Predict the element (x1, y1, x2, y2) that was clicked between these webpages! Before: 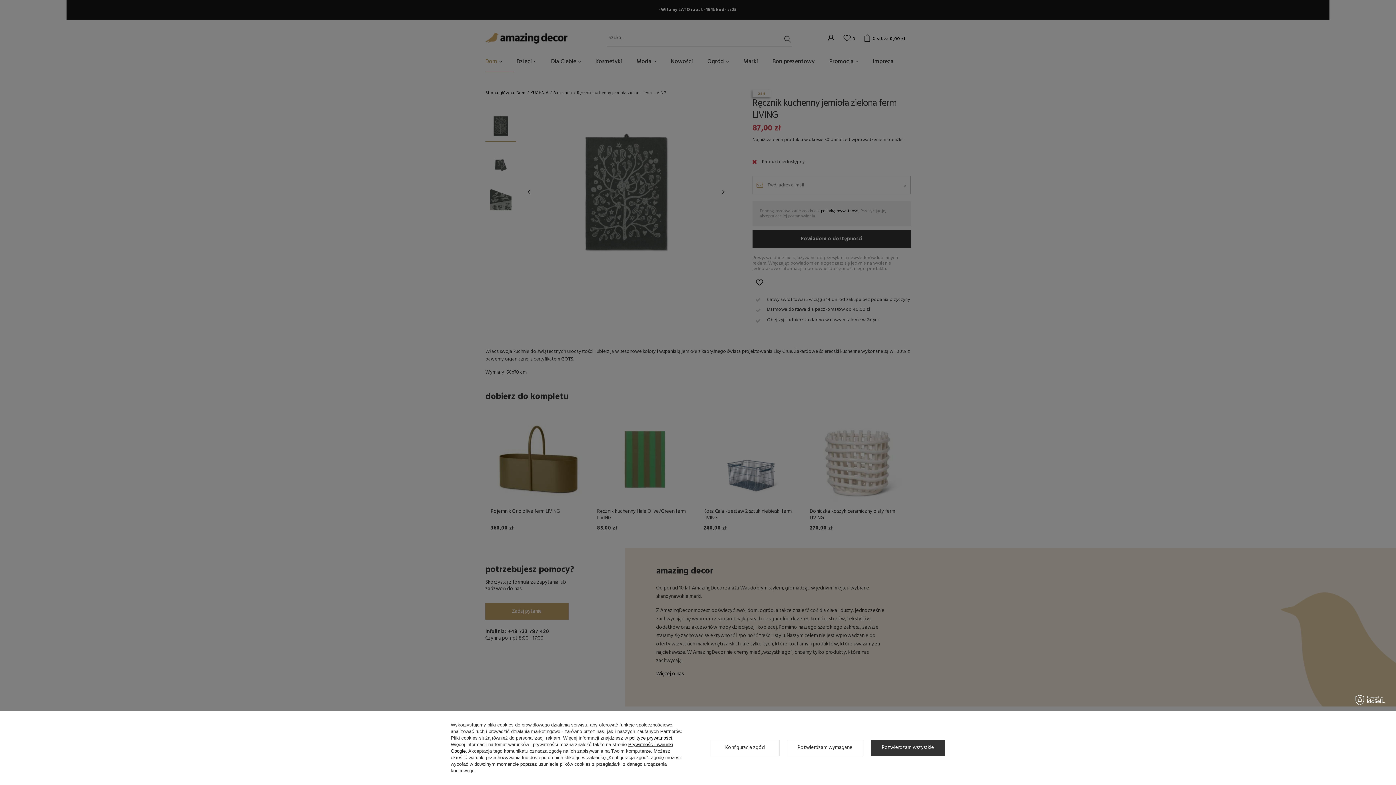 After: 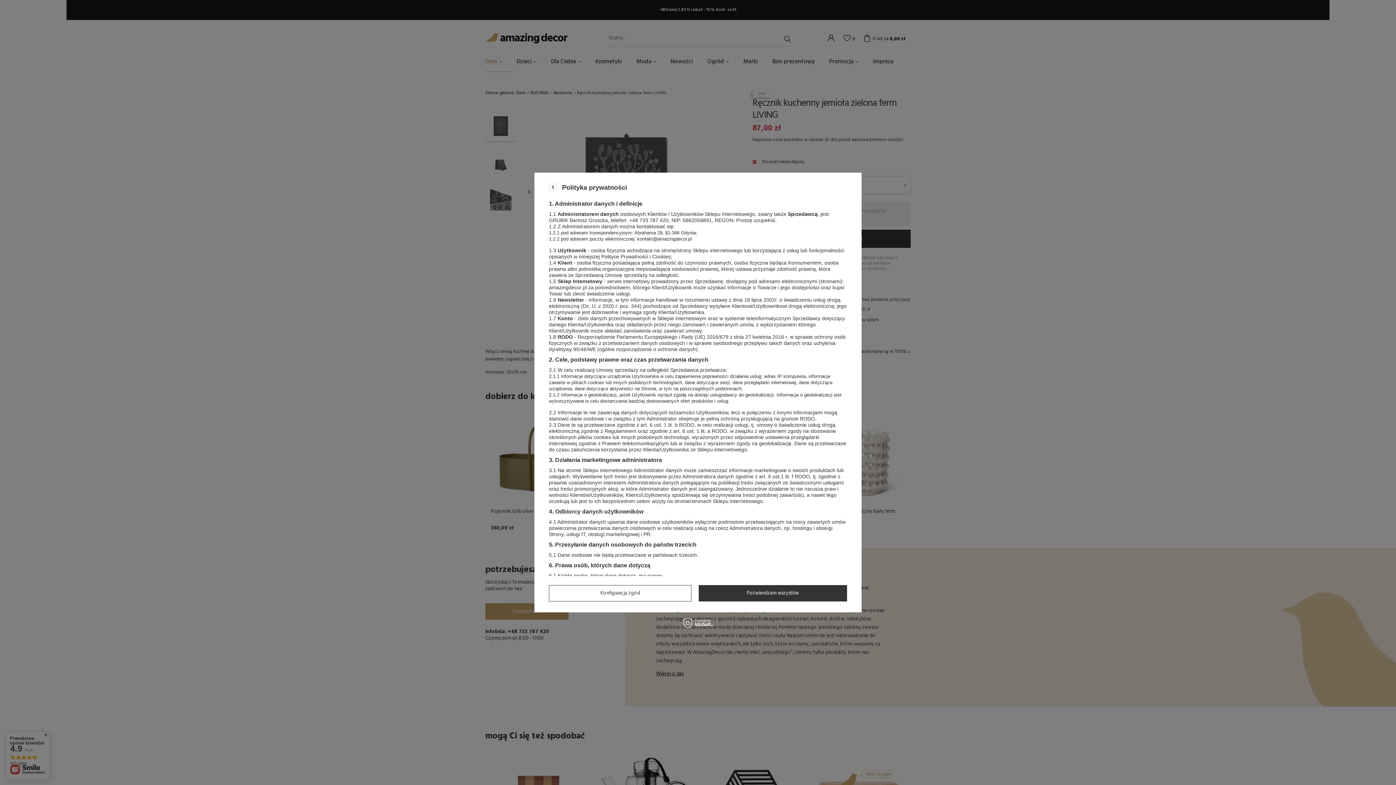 Action: label: polityce prywatności bbox: (629, 735, 672, 741)